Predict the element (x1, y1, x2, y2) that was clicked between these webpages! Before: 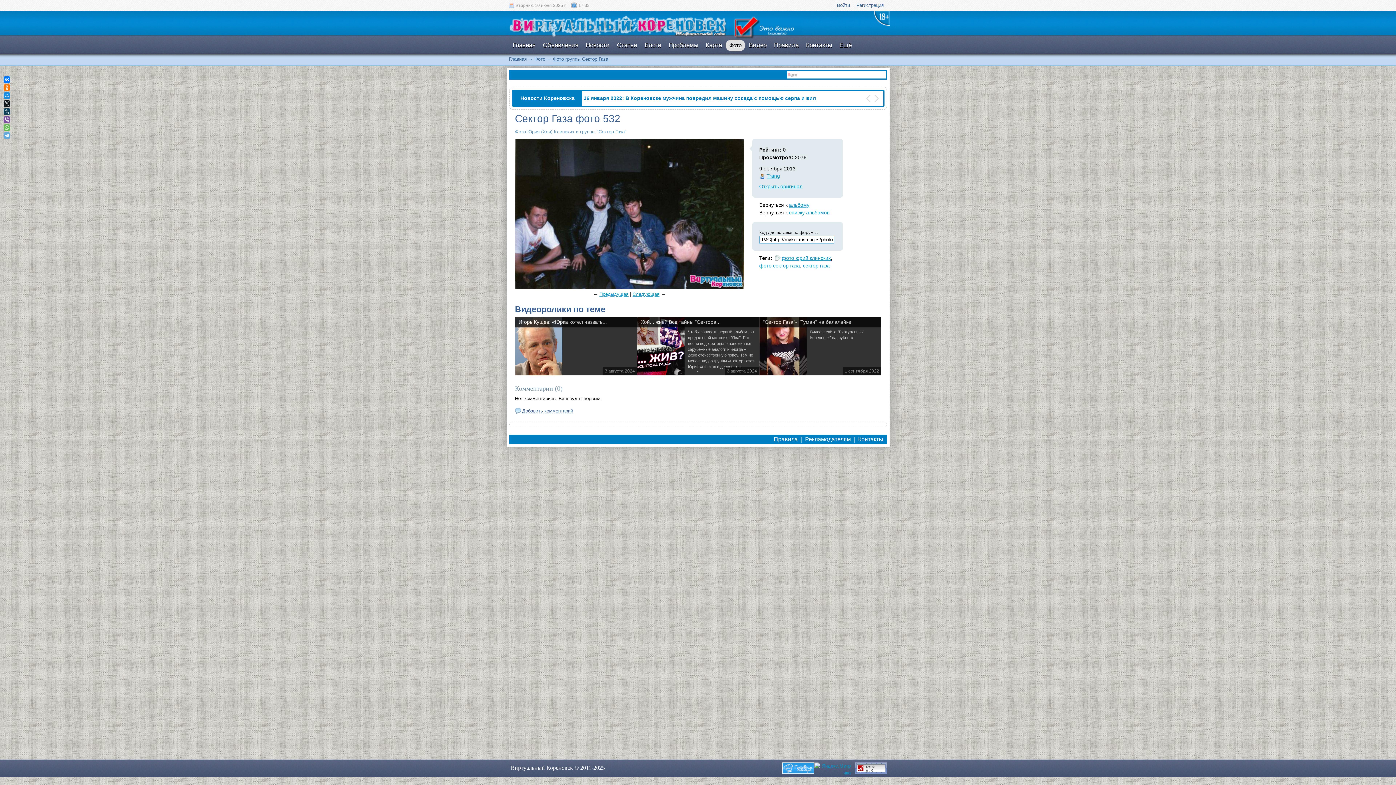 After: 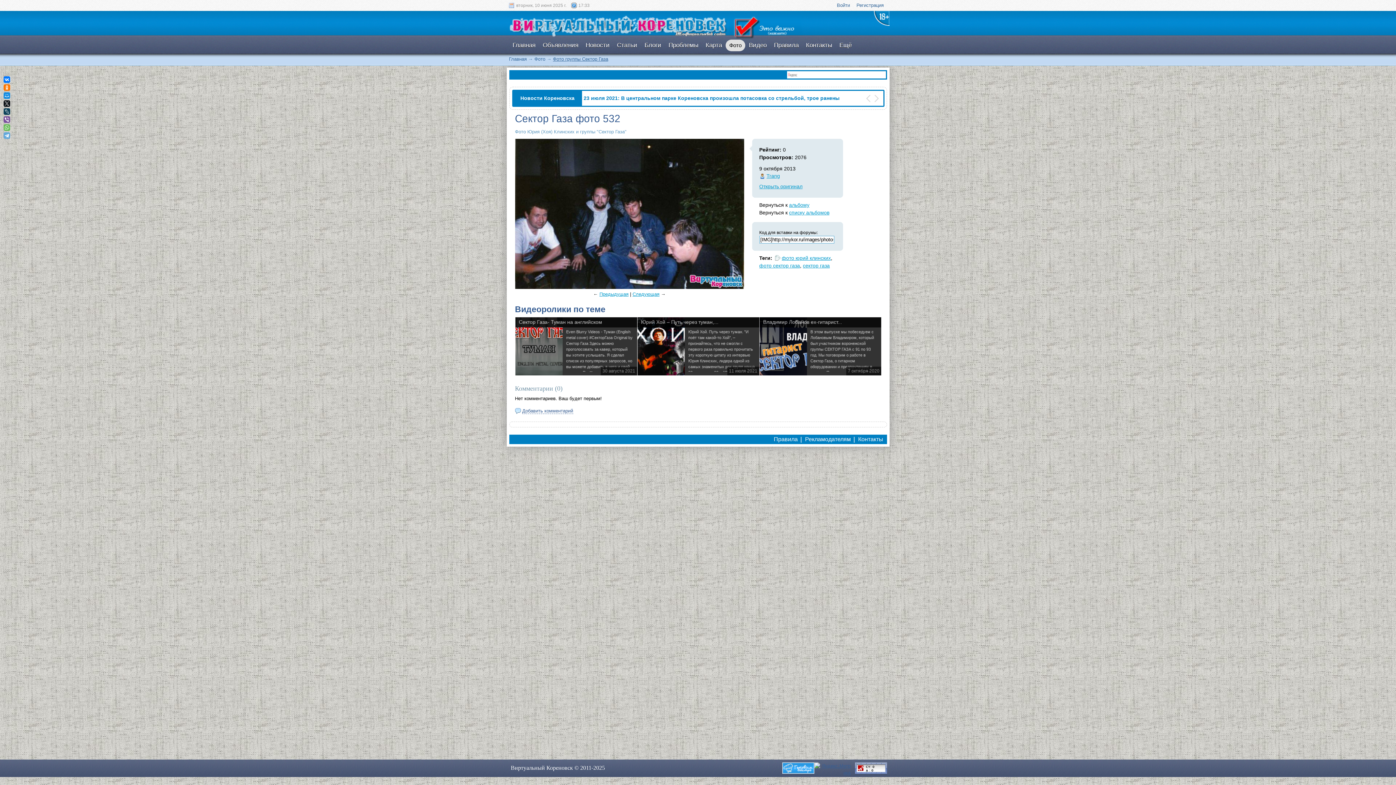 Action: bbox: (814, 770, 850, 776)